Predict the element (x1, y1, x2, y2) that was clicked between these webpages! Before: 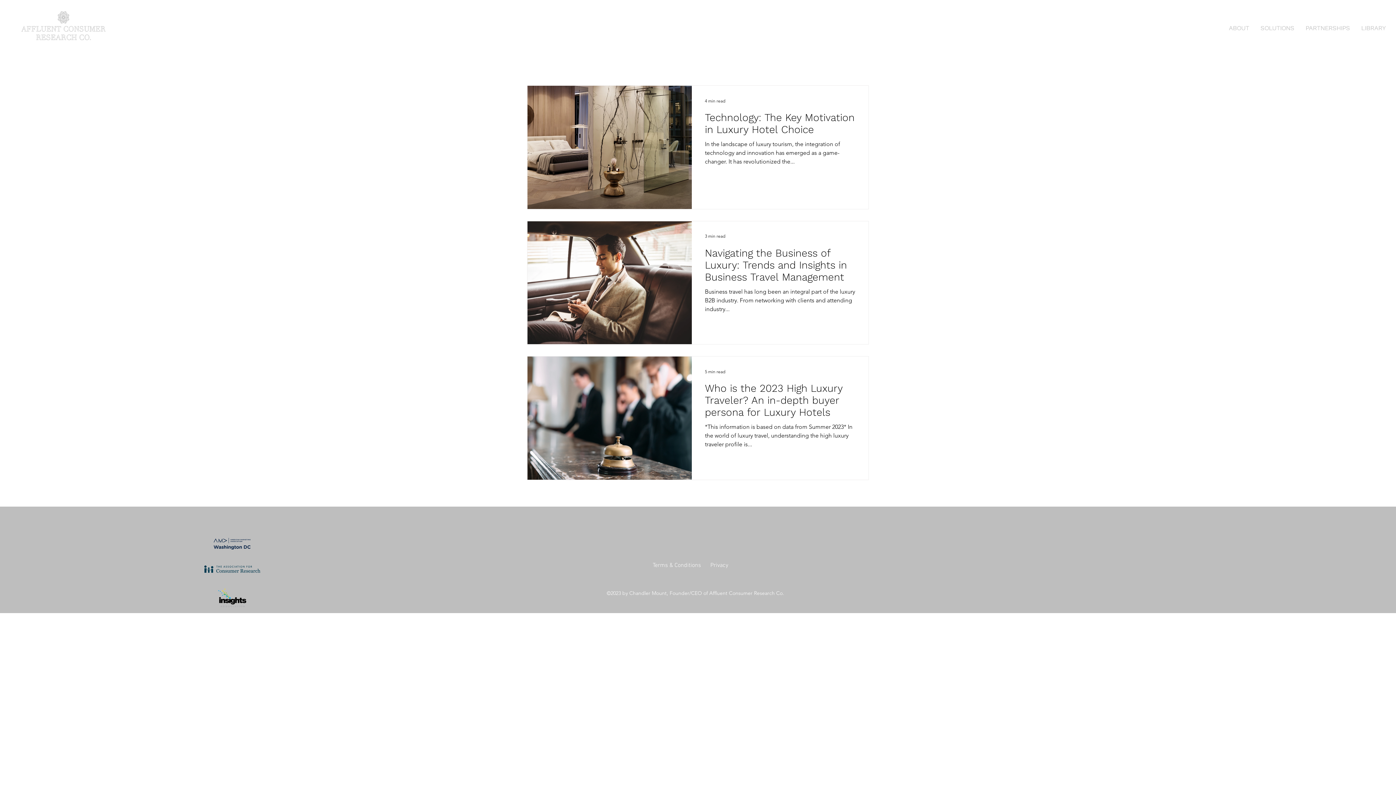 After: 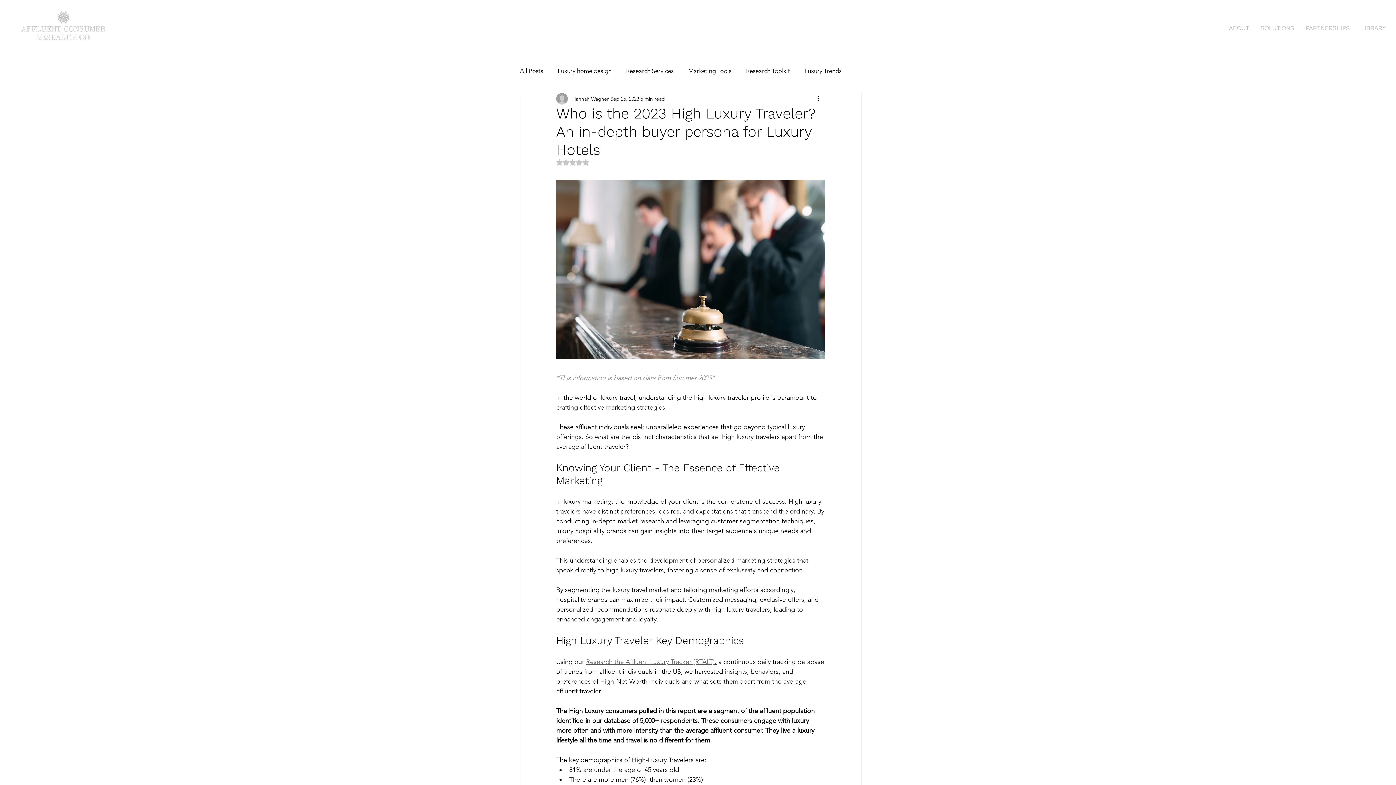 Action: label: Who is the 2023 High Luxury Traveler? An in-depth buyer persona for Luxury Hotels bbox: (705, 382, 855, 422)